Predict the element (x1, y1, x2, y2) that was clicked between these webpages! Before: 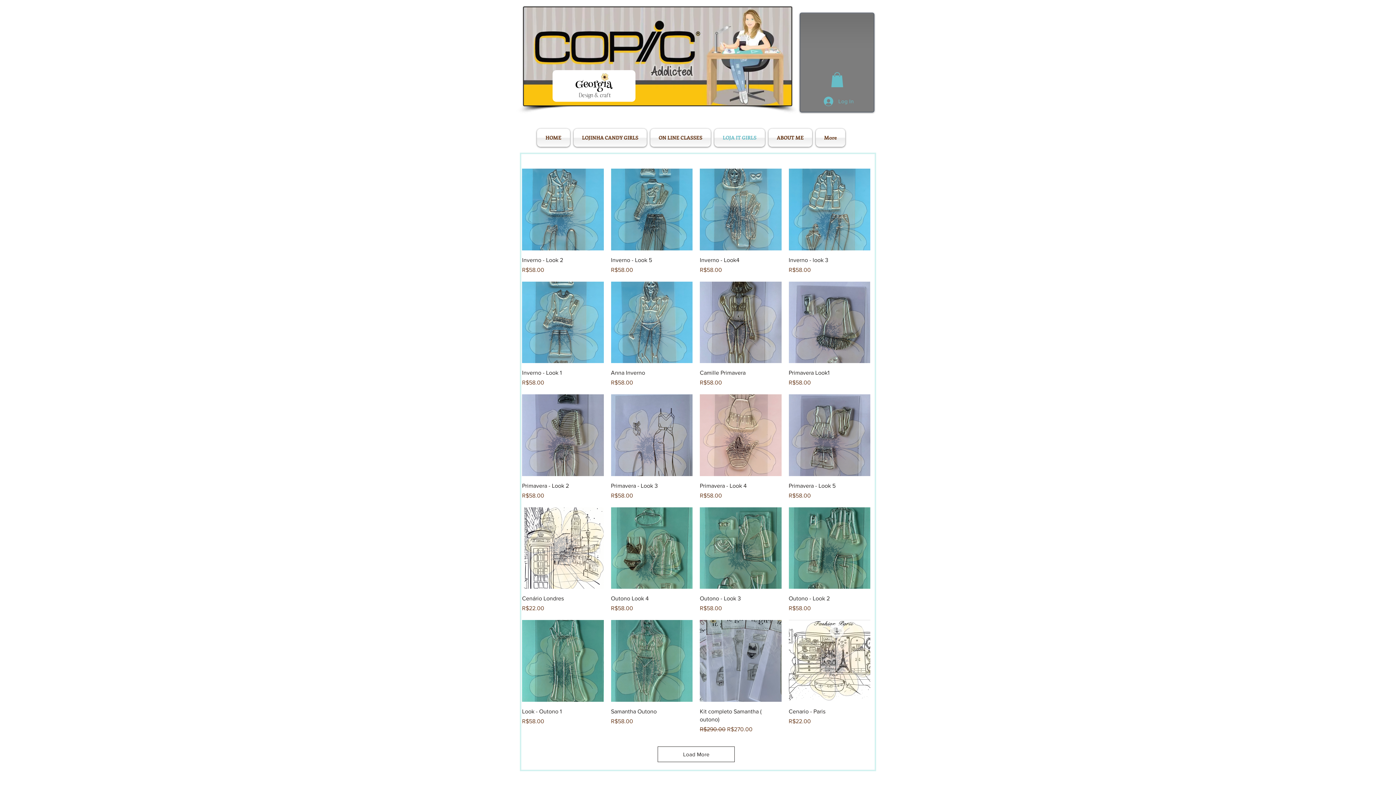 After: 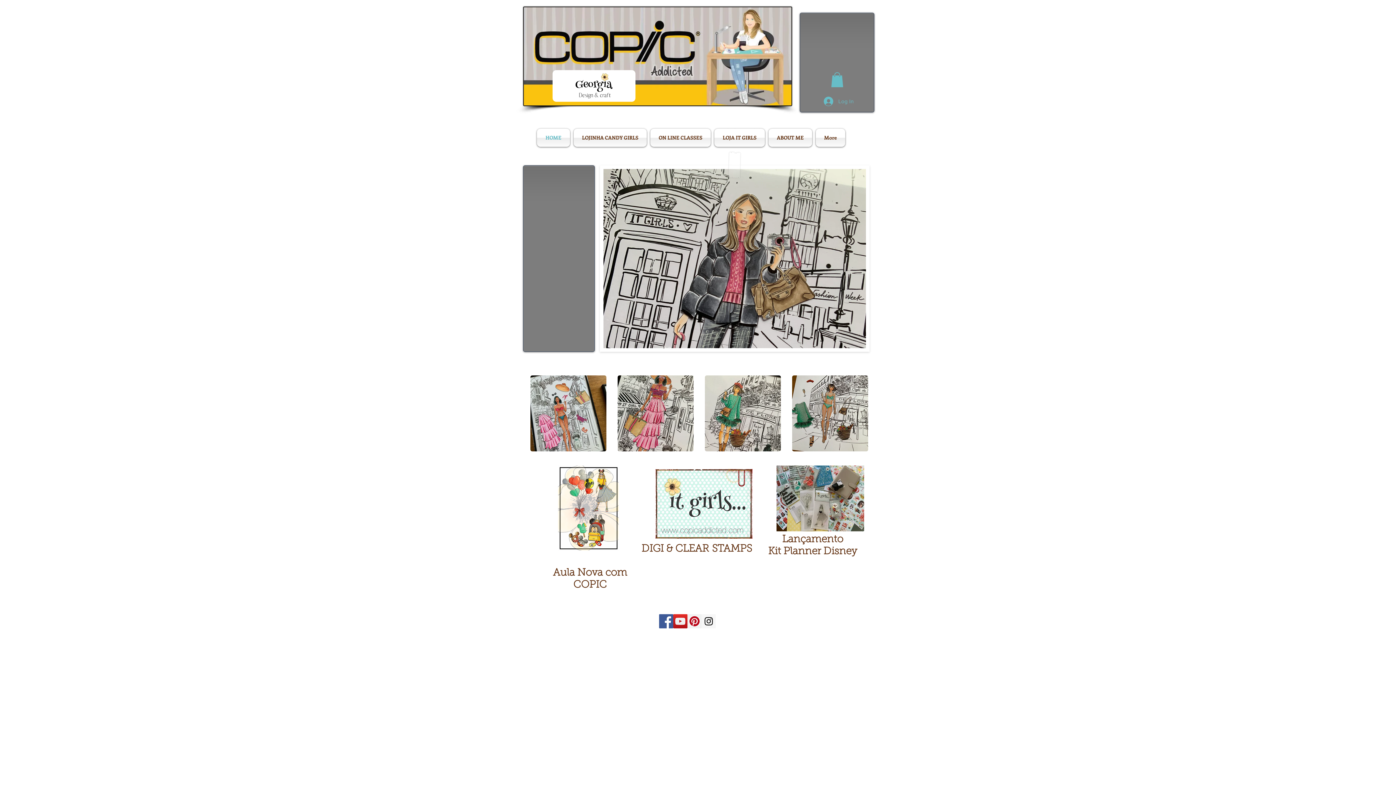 Action: label: HOME bbox: (537, 128, 572, 146)